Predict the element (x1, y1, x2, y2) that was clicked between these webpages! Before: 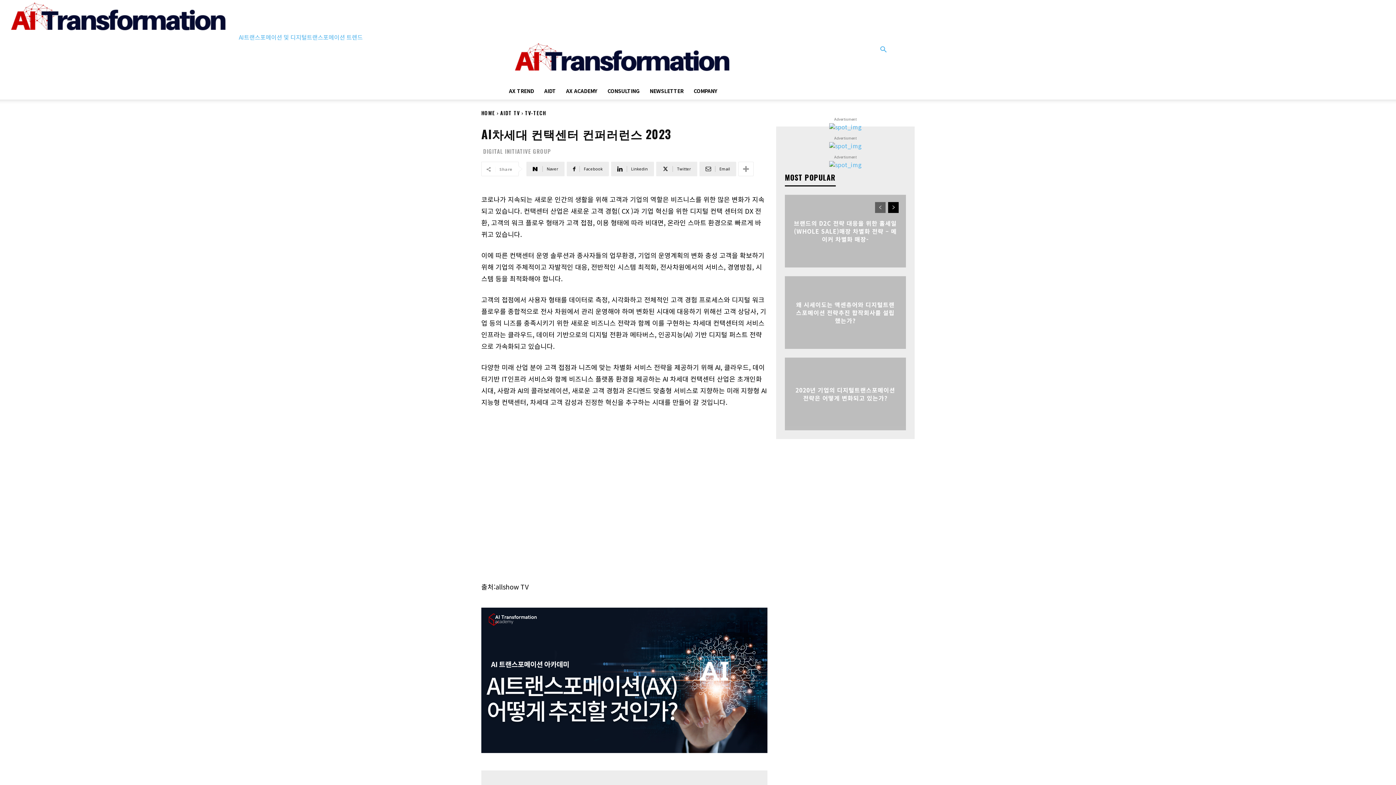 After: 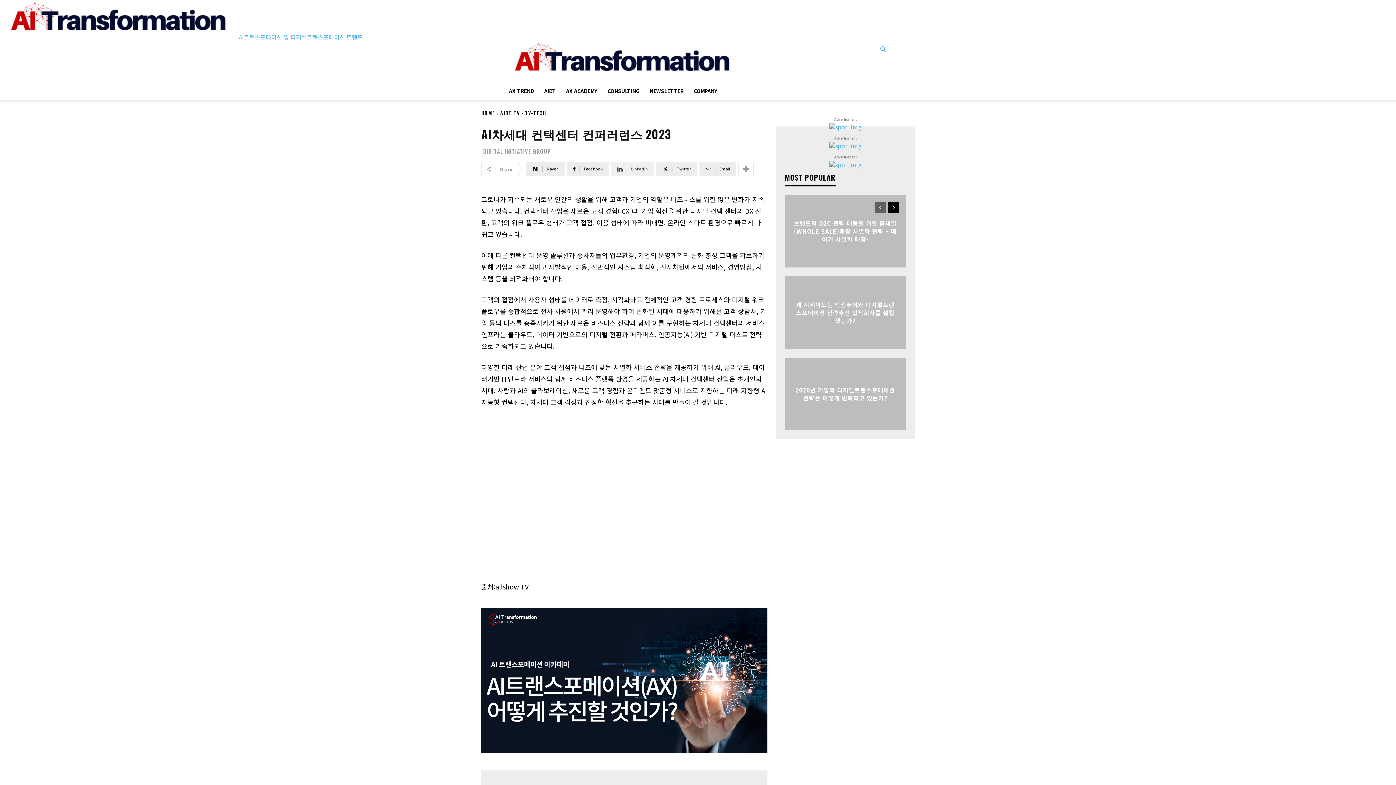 Action: label: Linkedin bbox: (611, 161, 654, 176)